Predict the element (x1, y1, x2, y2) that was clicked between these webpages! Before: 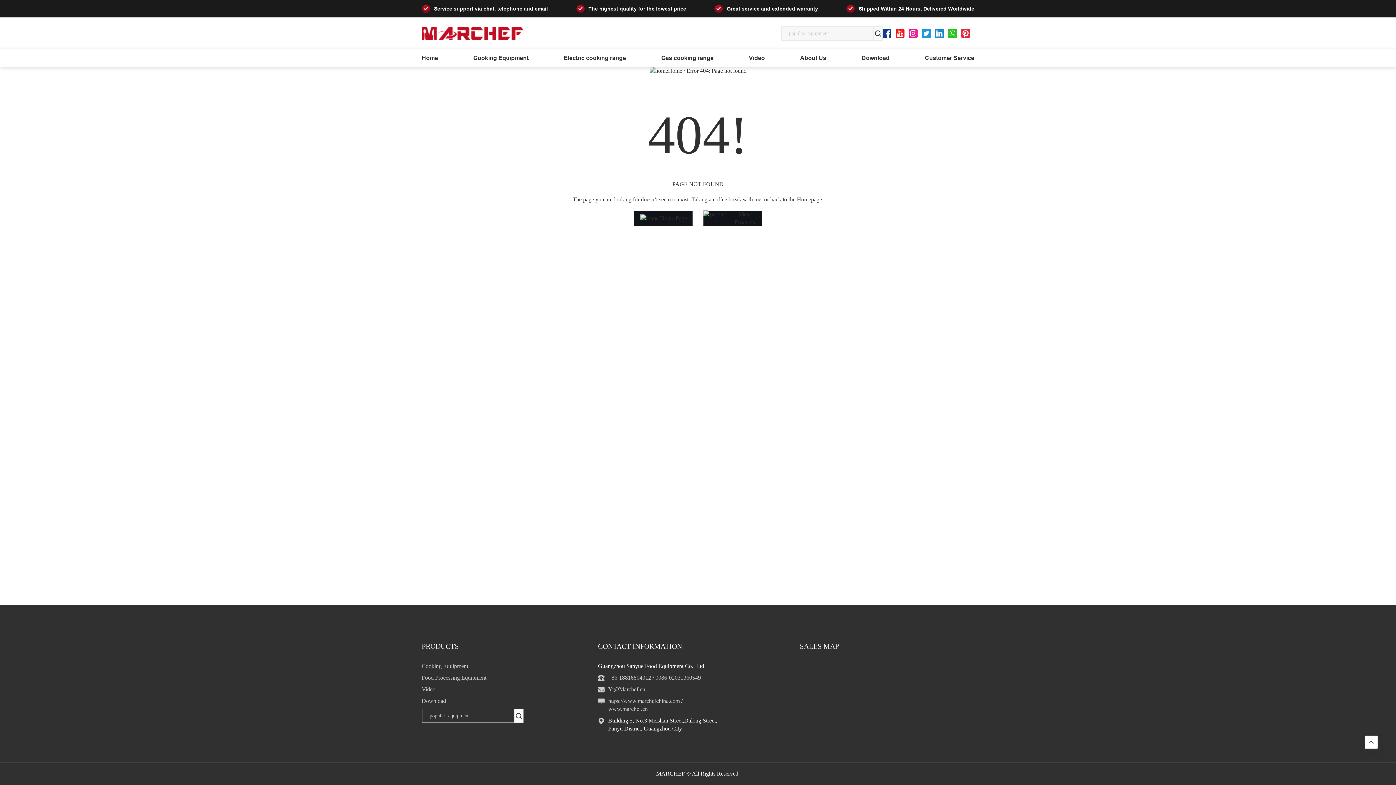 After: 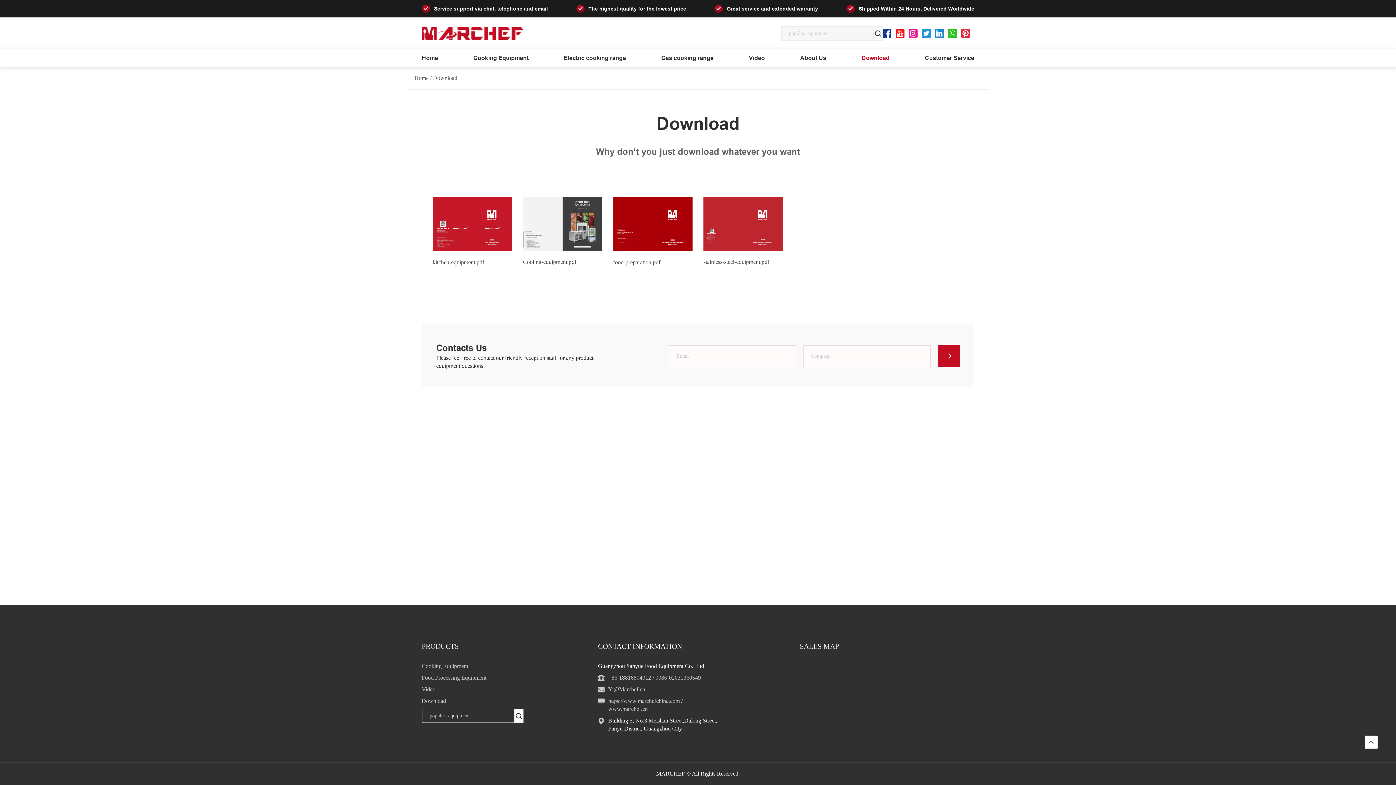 Action: bbox: (861, 49, 889, 66) label: Download